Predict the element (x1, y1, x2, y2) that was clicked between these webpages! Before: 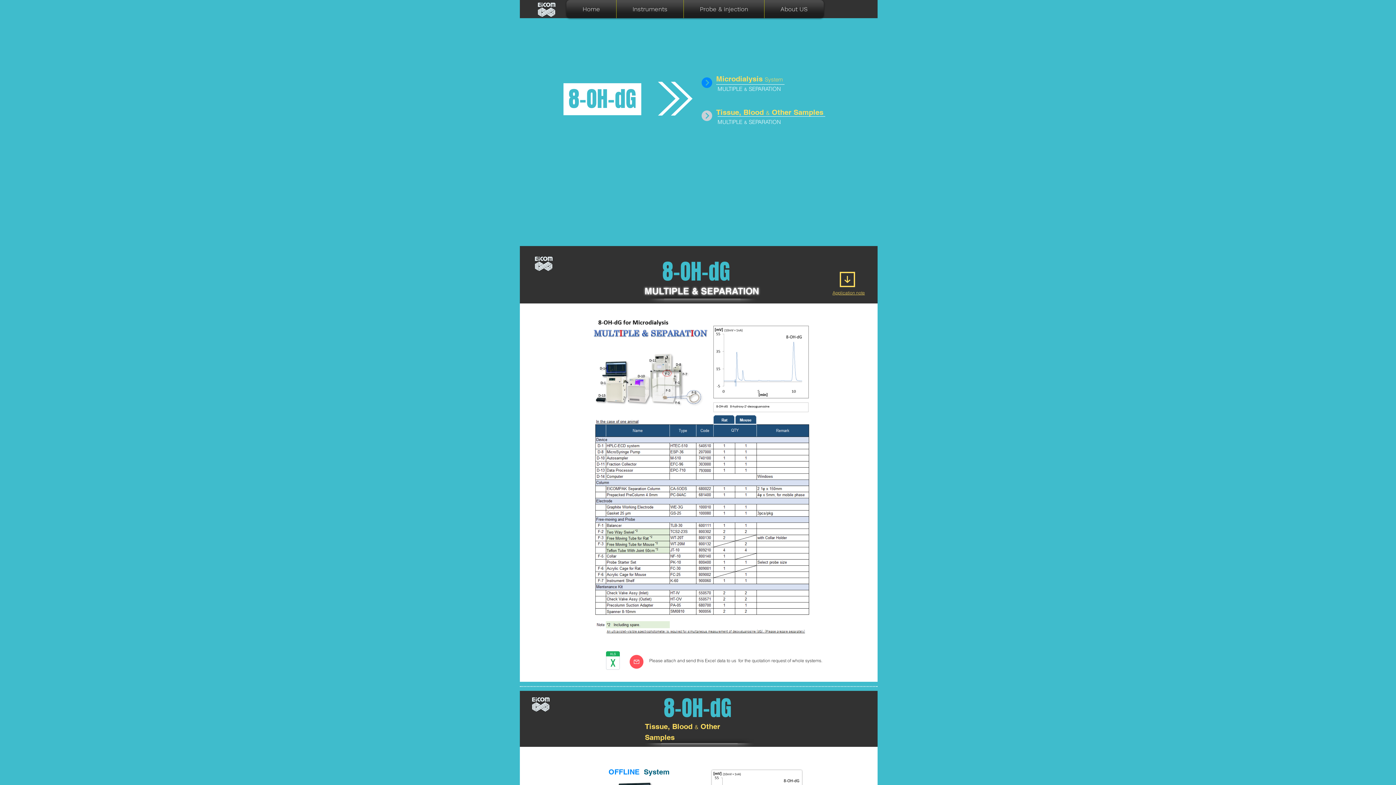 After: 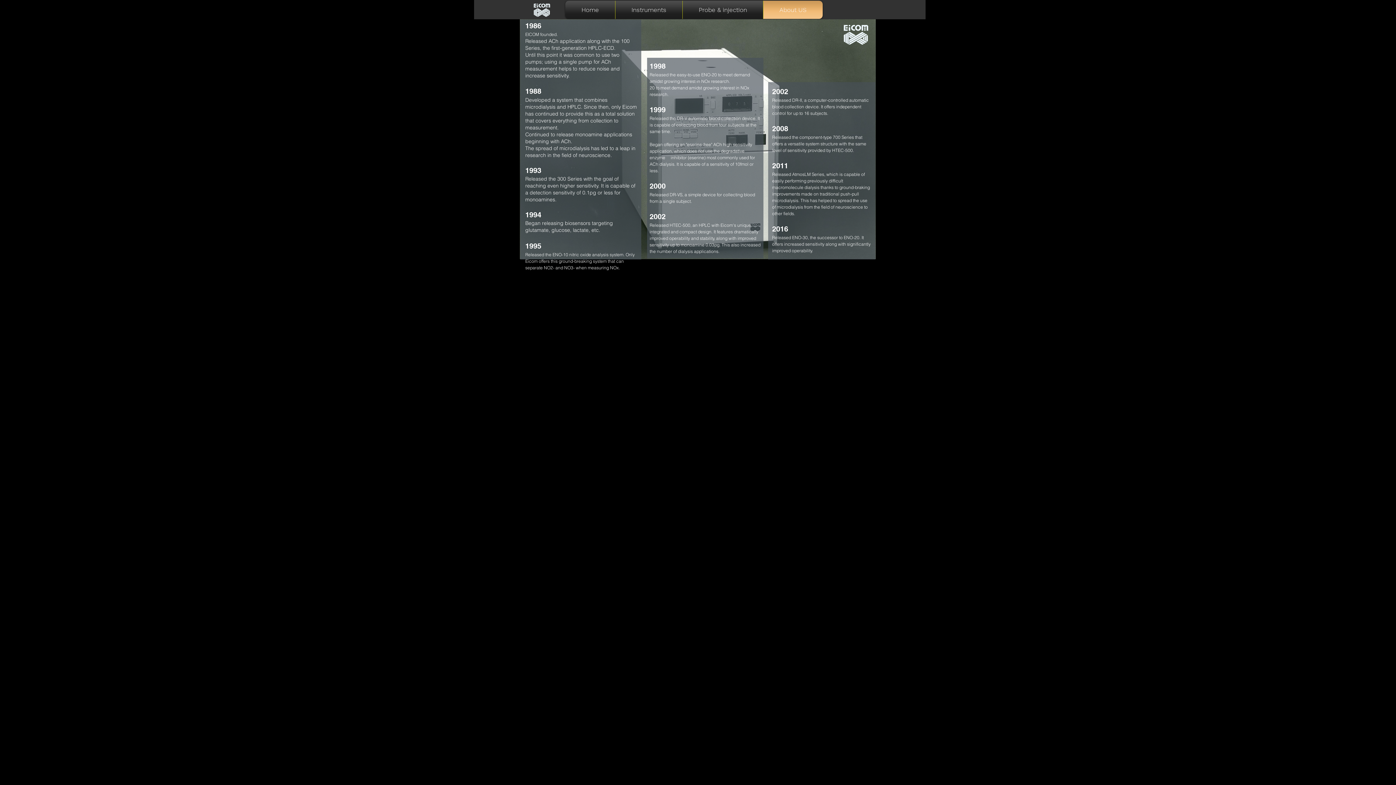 Action: bbox: (766, 0, 822, 18) label: About US